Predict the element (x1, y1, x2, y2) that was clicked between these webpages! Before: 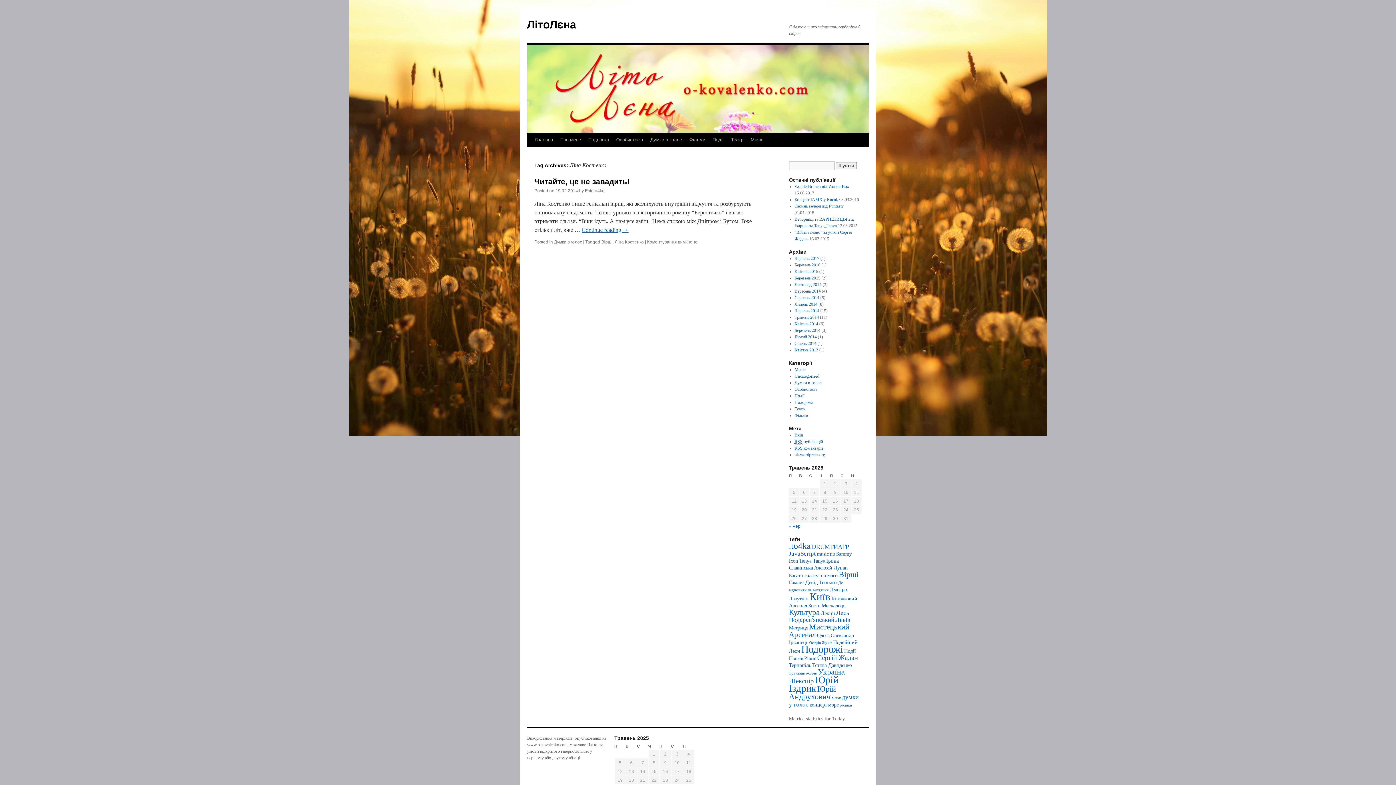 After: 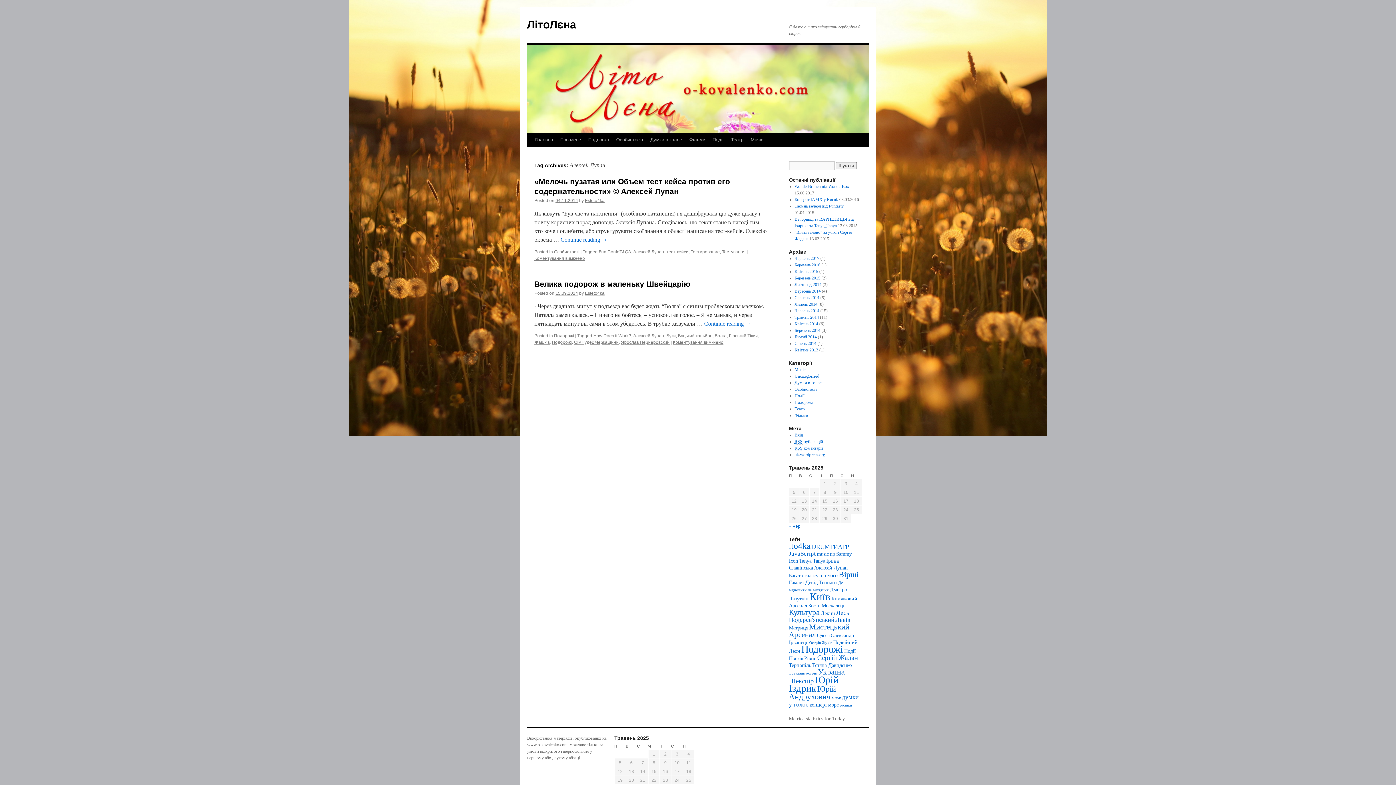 Action: label: Алексей Лупан bbox: (814, 565, 848, 570)